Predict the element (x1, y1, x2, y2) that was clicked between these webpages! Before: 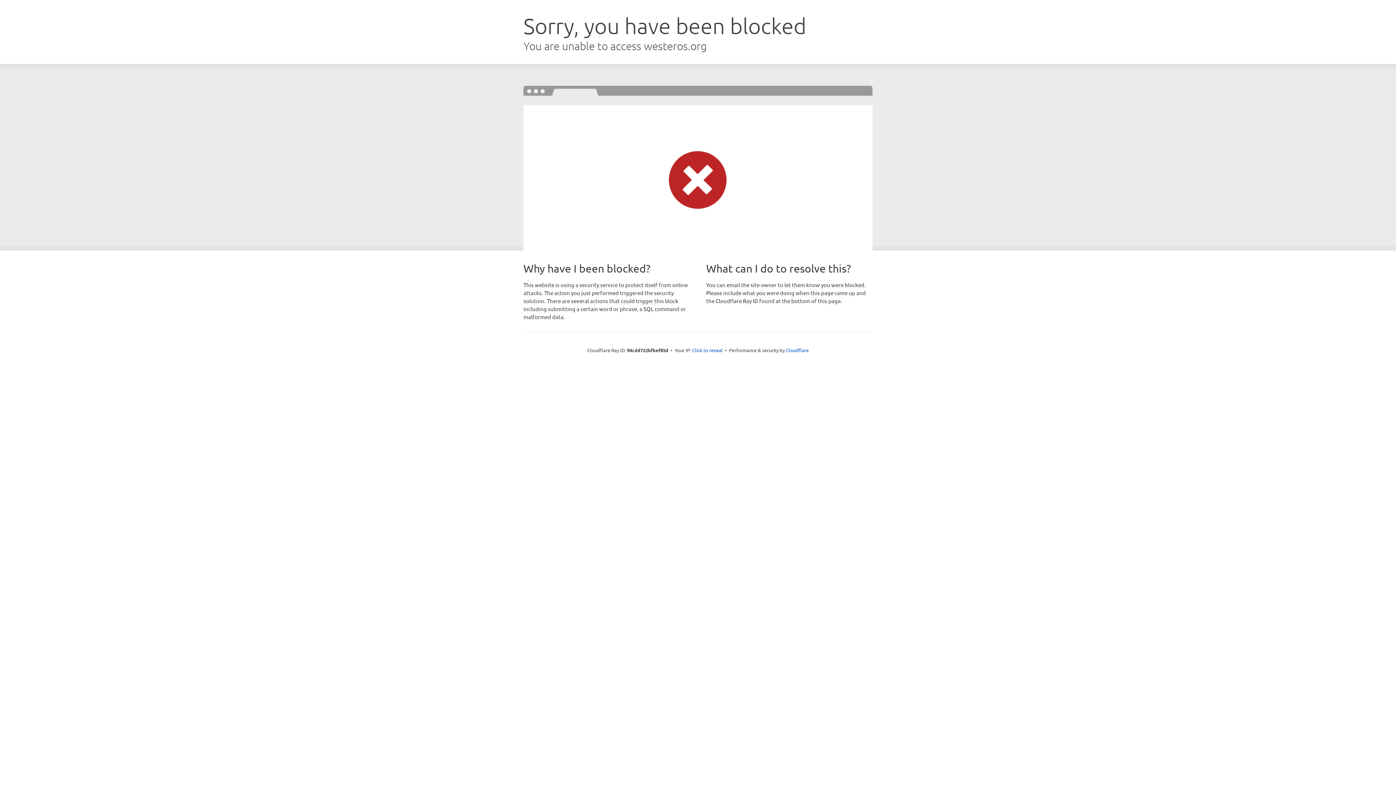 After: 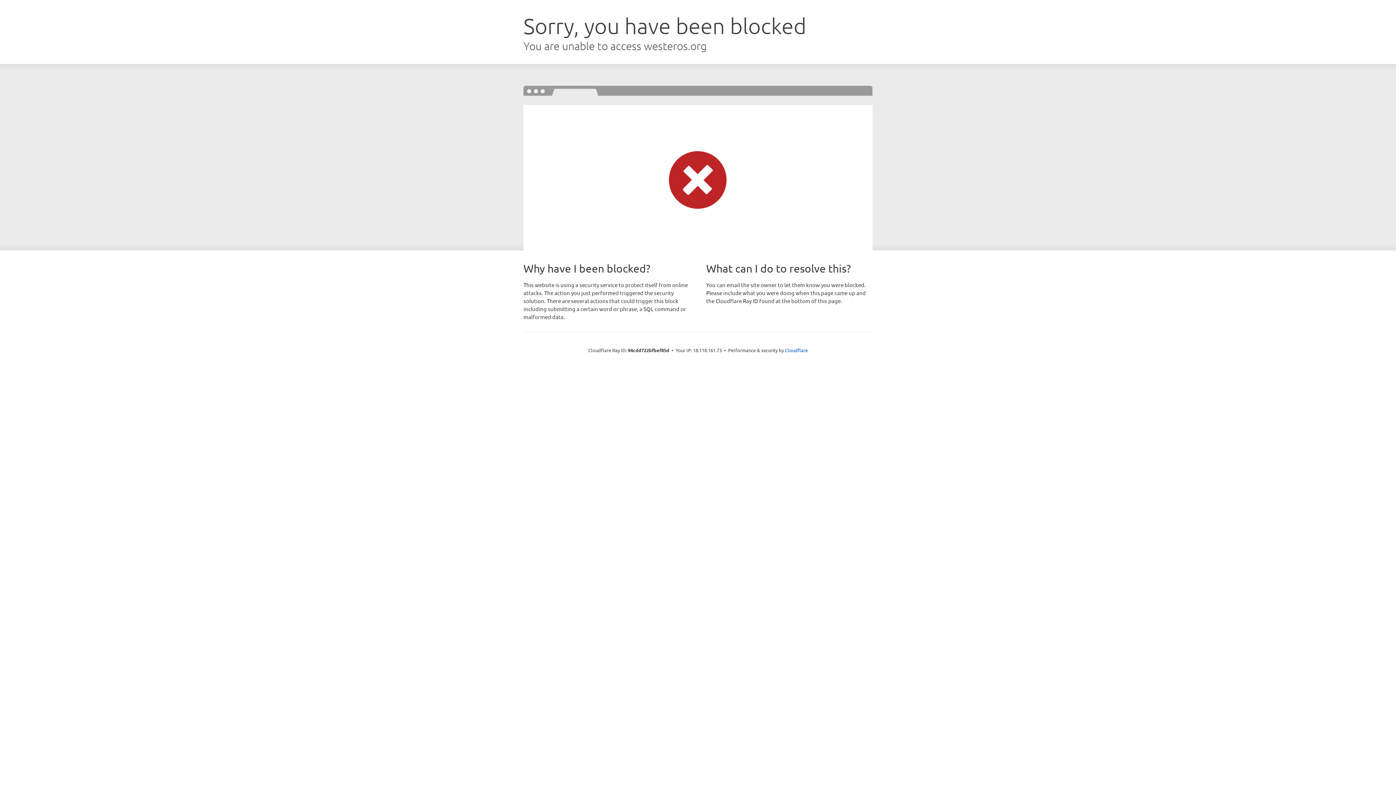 Action: bbox: (692, 346, 722, 353) label: Click to reveal